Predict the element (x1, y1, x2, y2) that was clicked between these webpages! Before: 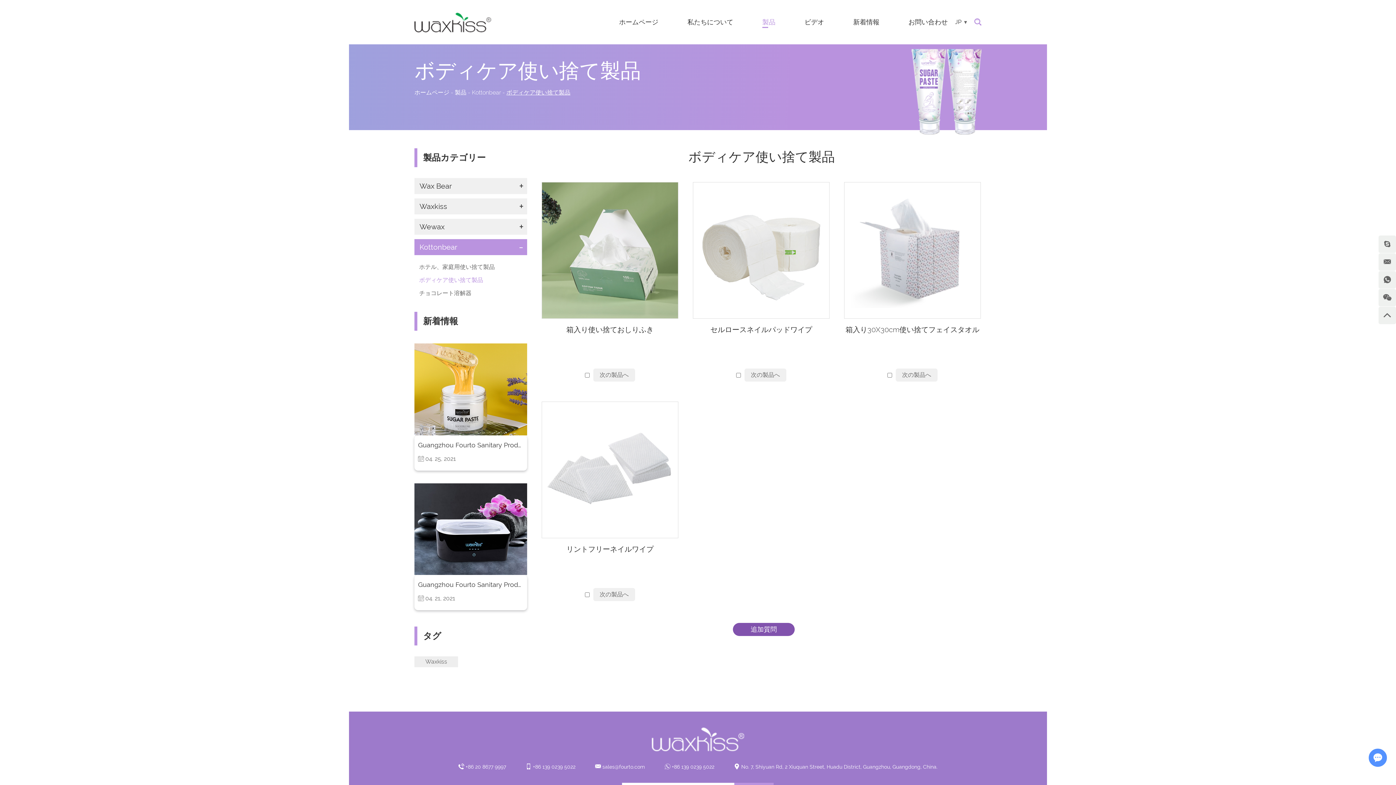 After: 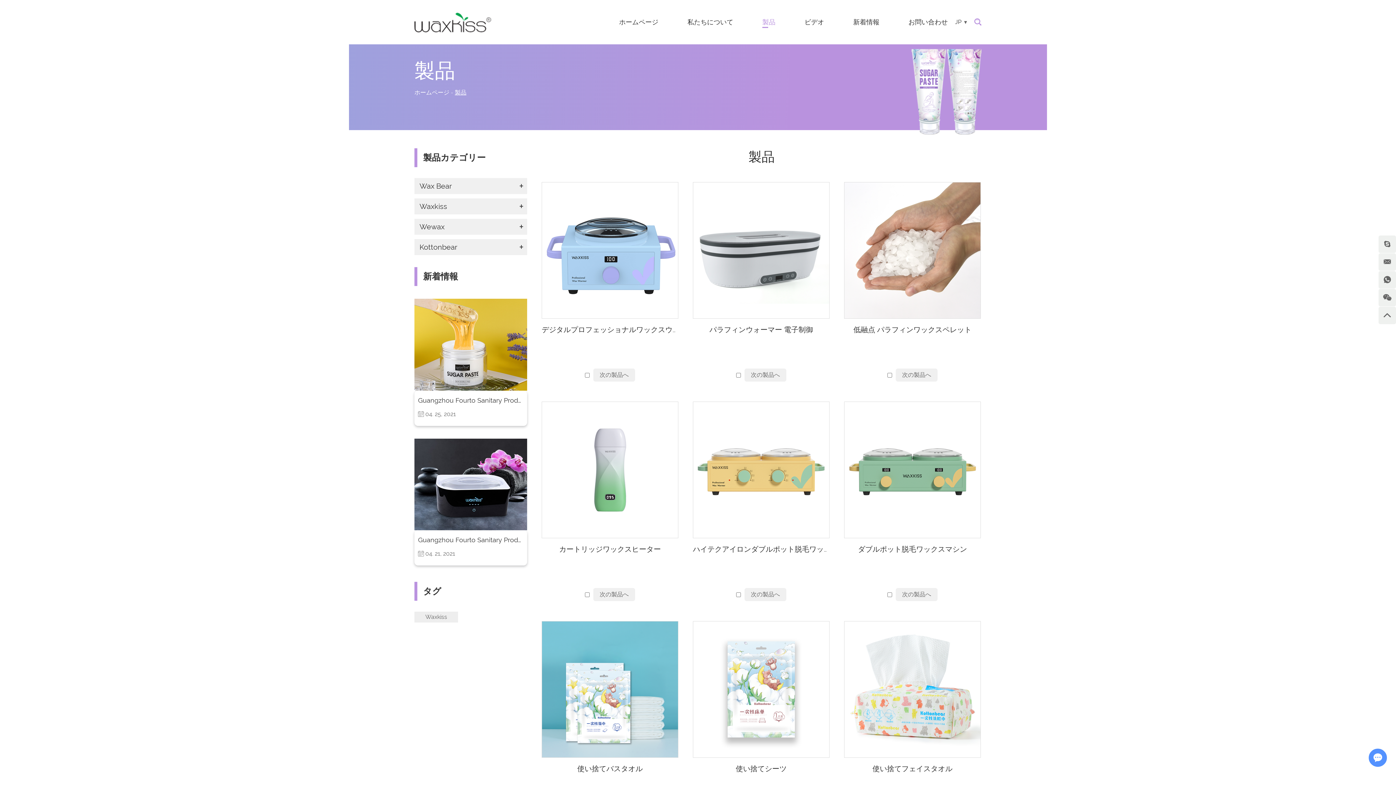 Action: label: 製品 bbox: (762, 0, 775, 44)